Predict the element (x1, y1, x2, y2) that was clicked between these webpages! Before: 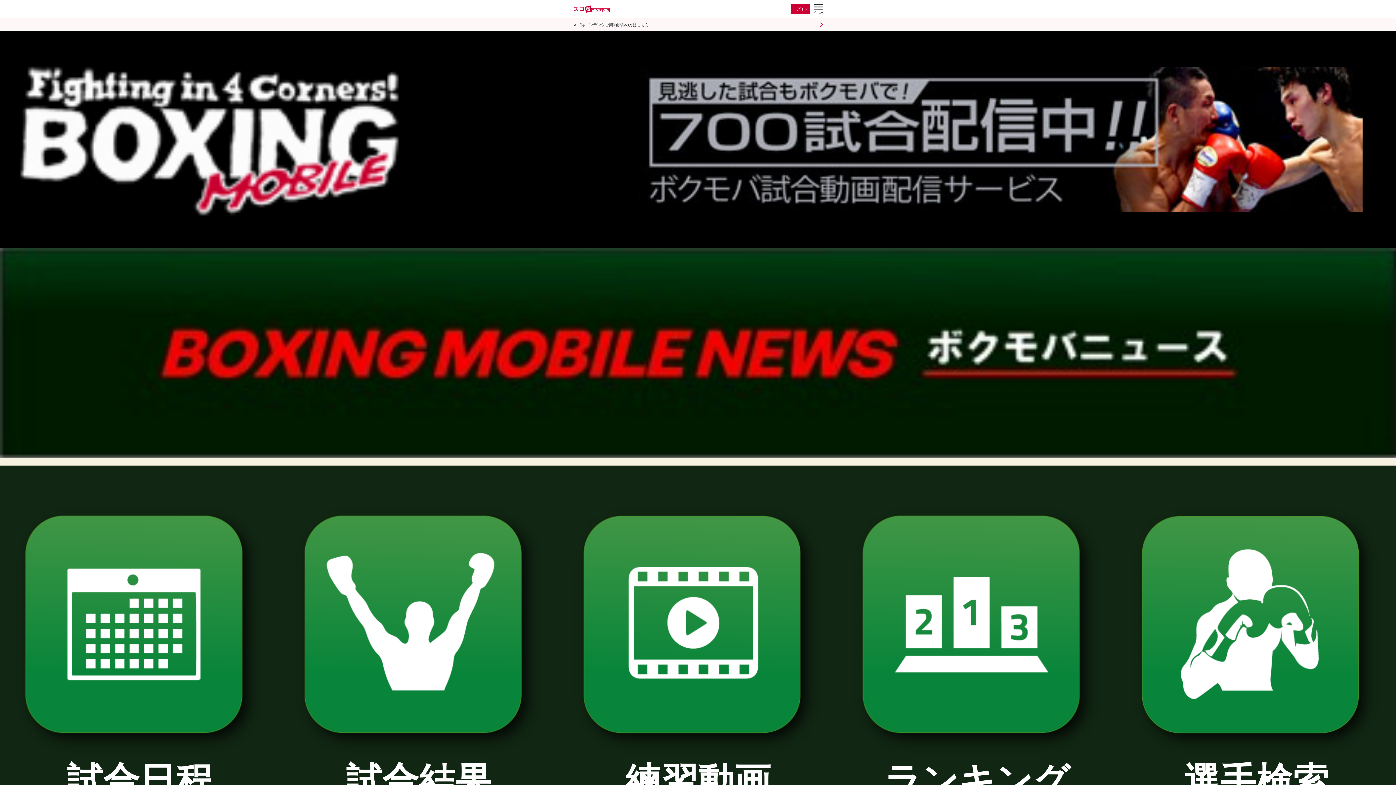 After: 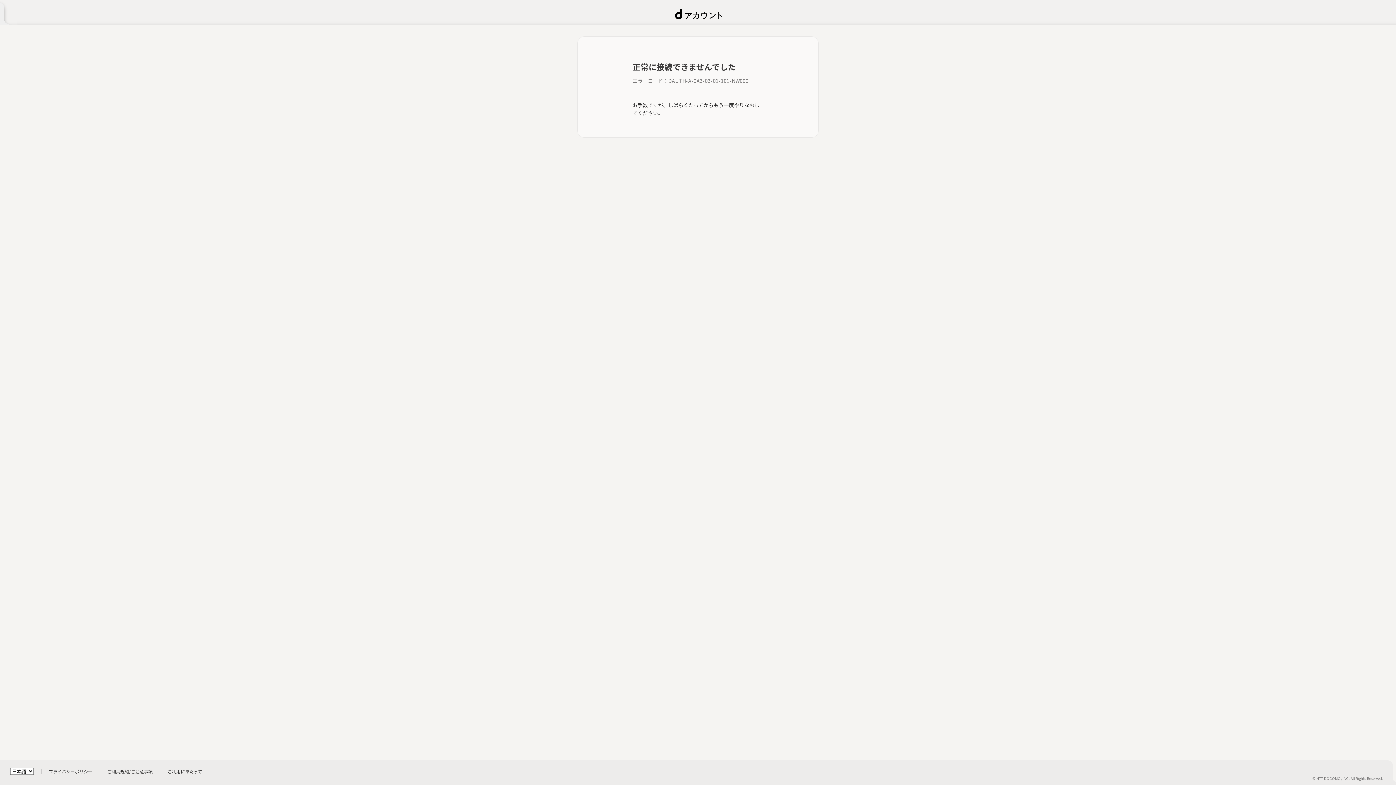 Action: bbox: (558, 18, 837, 31) label: スゴ得コンテンツご契約済みの方はこちら